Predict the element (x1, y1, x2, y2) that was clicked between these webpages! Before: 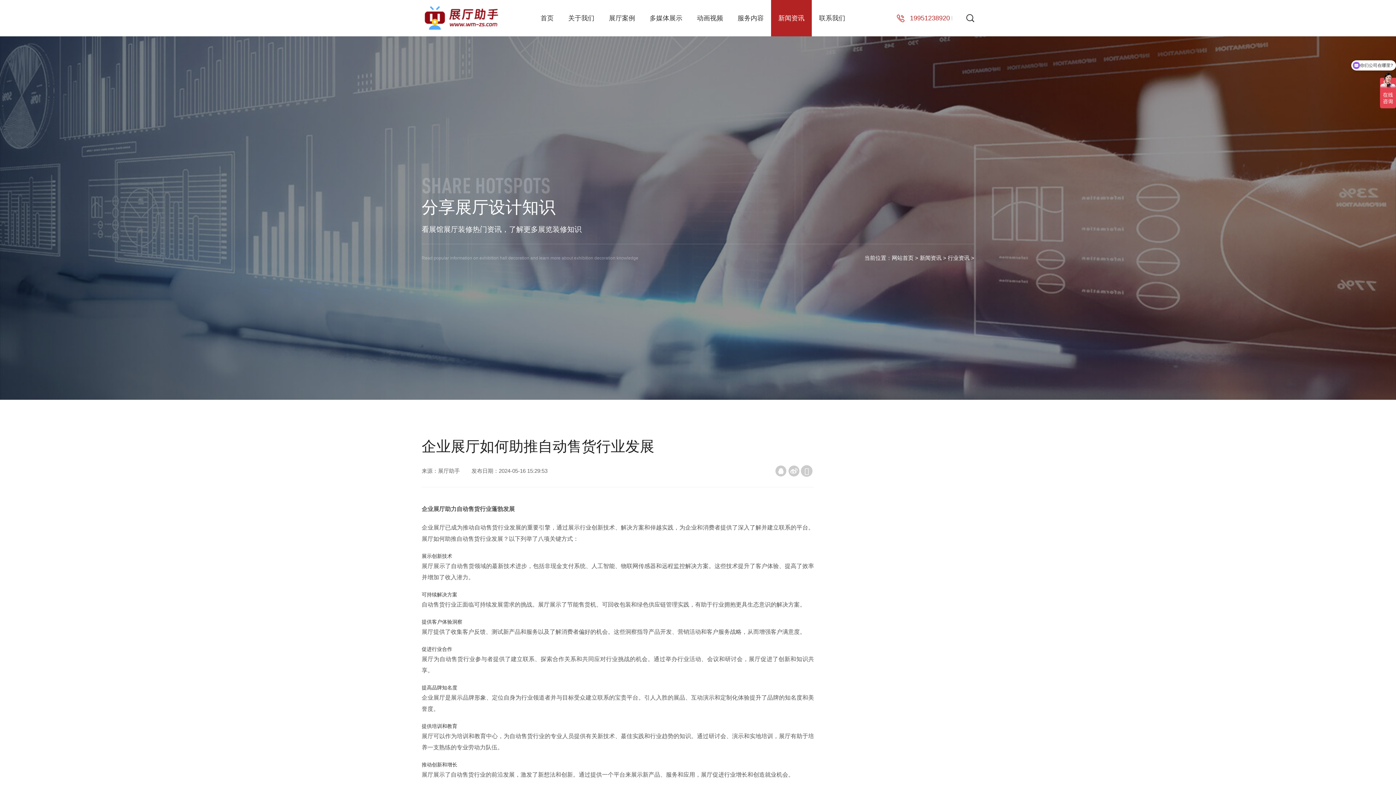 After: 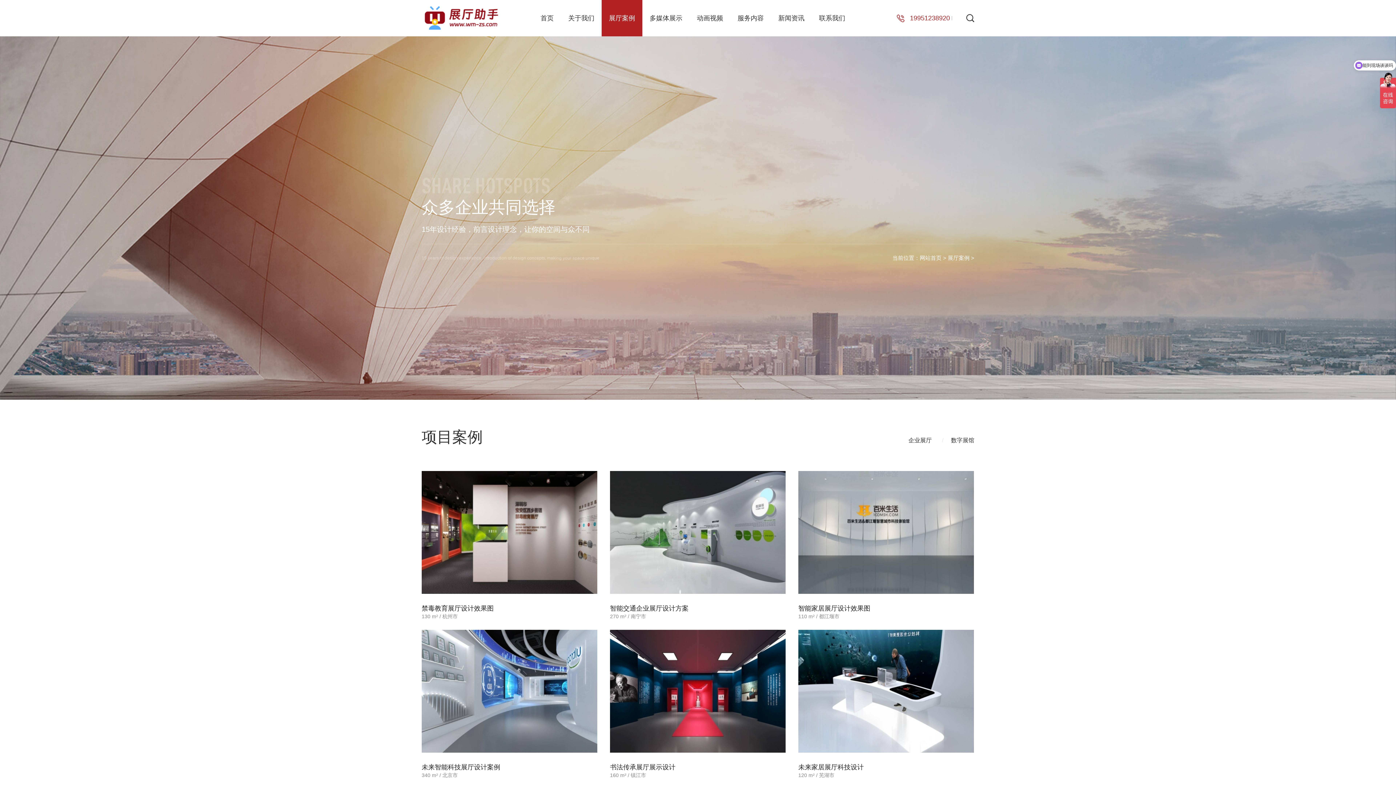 Action: bbox: (601, 0, 642, 36) label: 展厅案例